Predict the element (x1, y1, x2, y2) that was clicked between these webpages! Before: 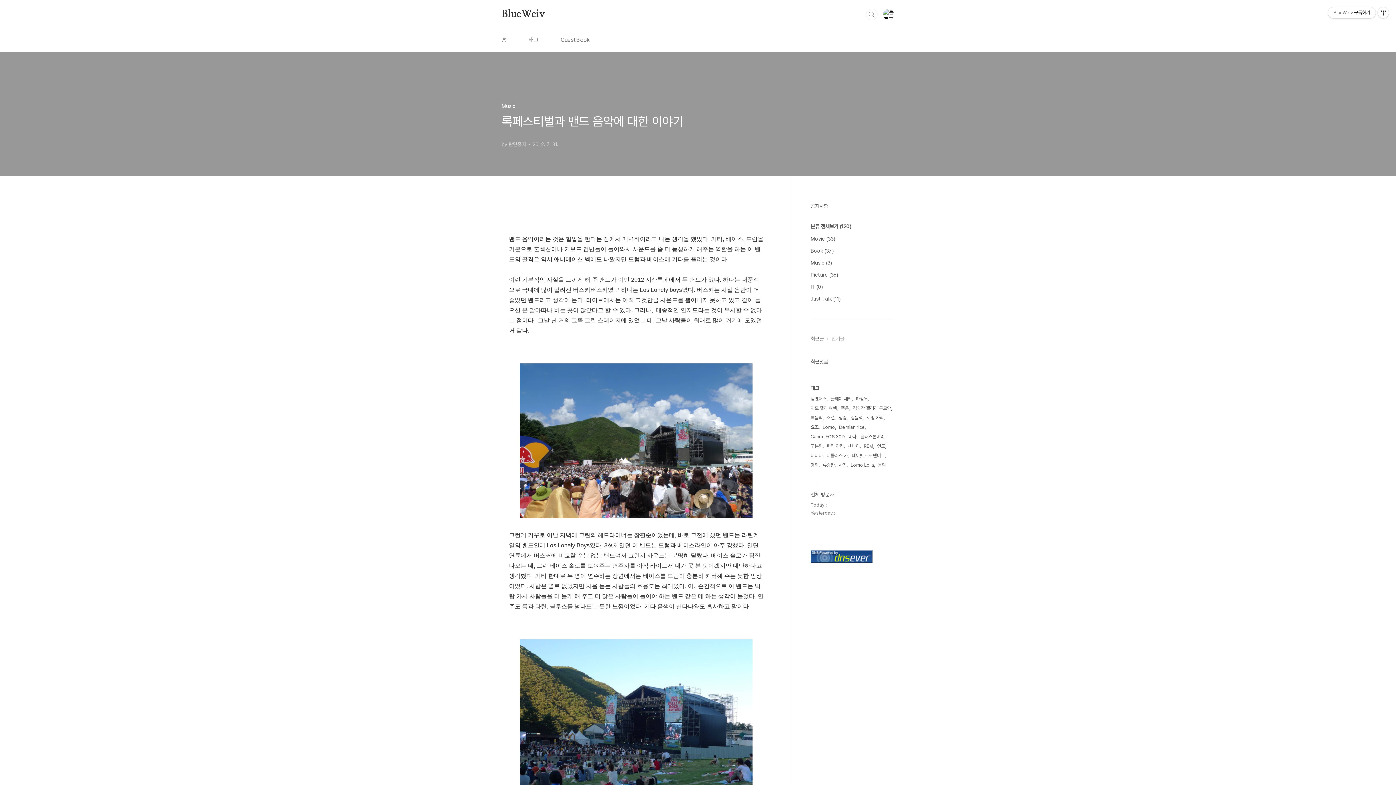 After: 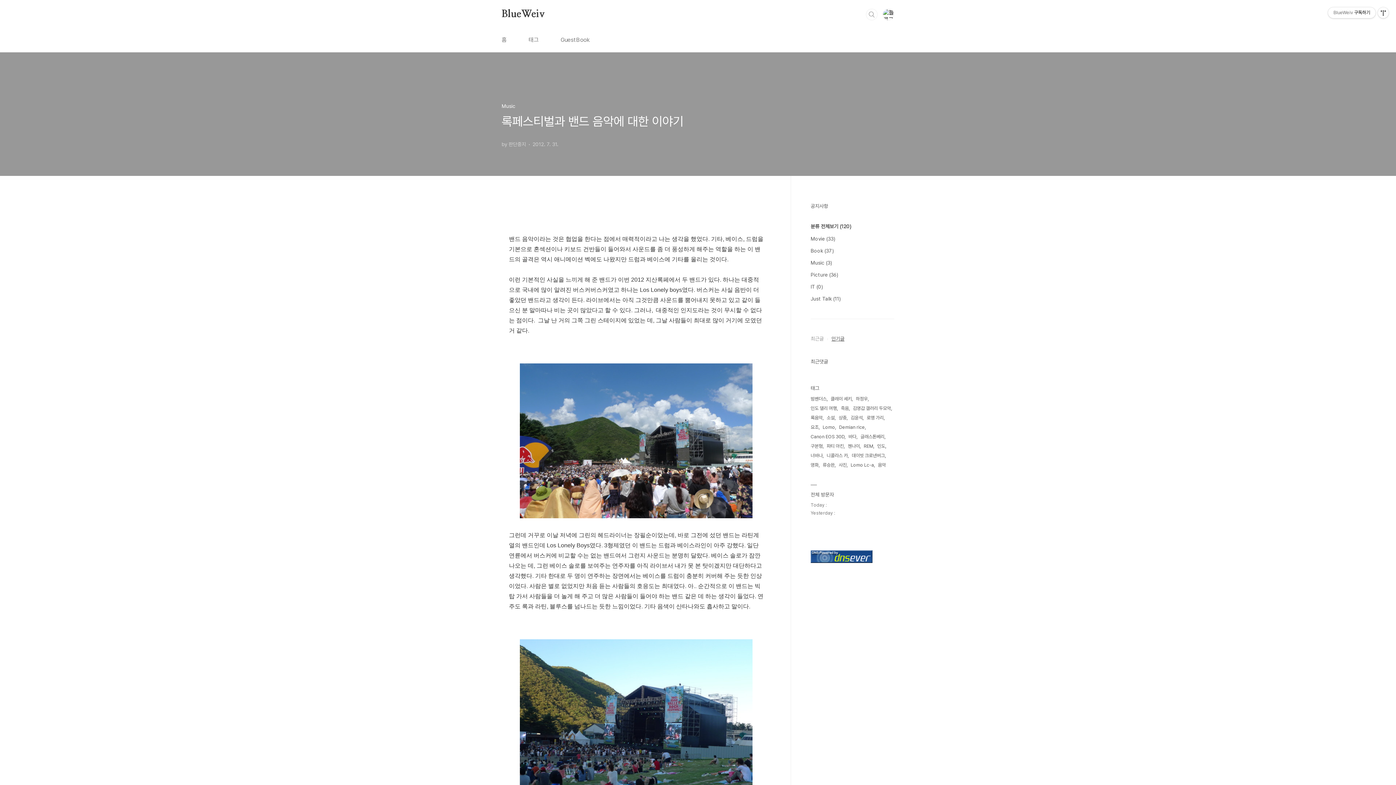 Action: label: 인기글 bbox: (824, 336, 844, 341)